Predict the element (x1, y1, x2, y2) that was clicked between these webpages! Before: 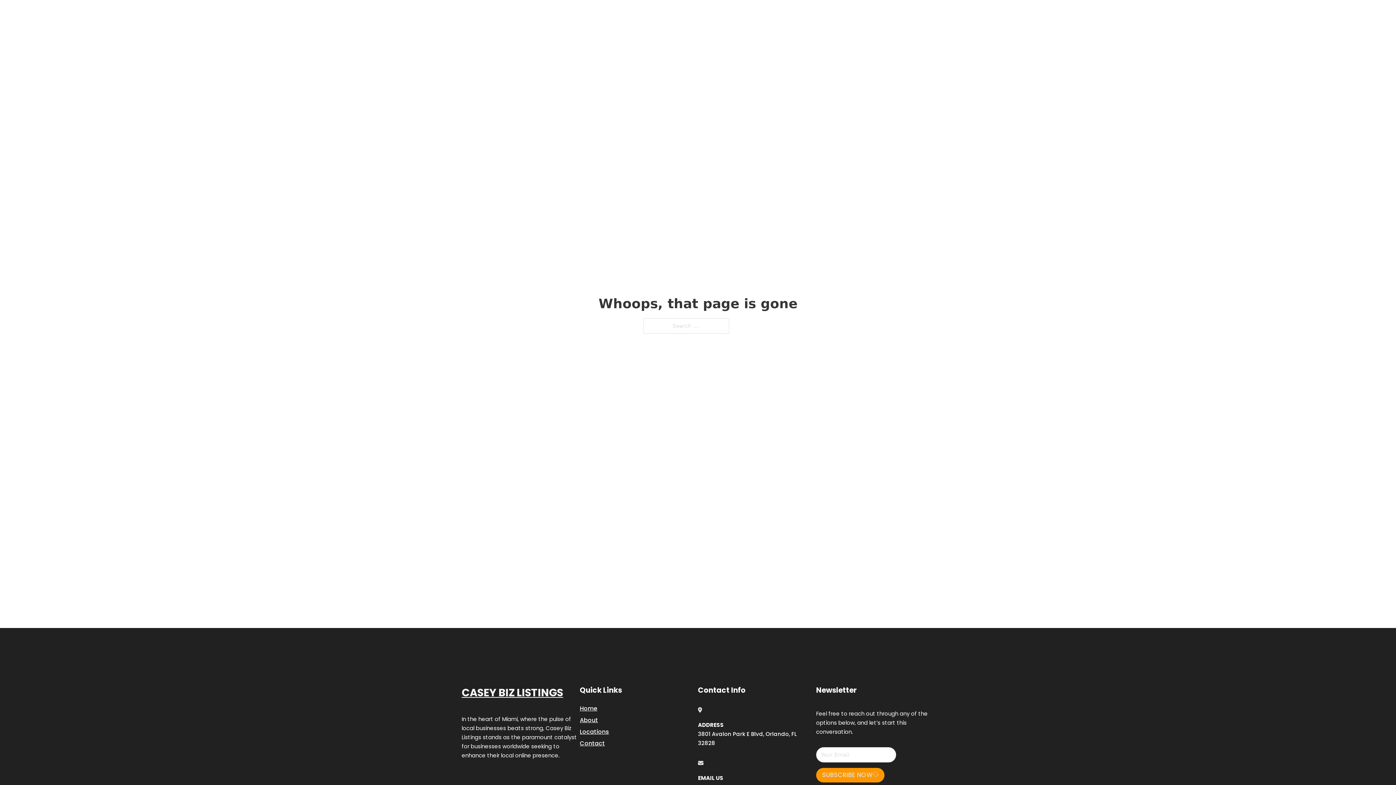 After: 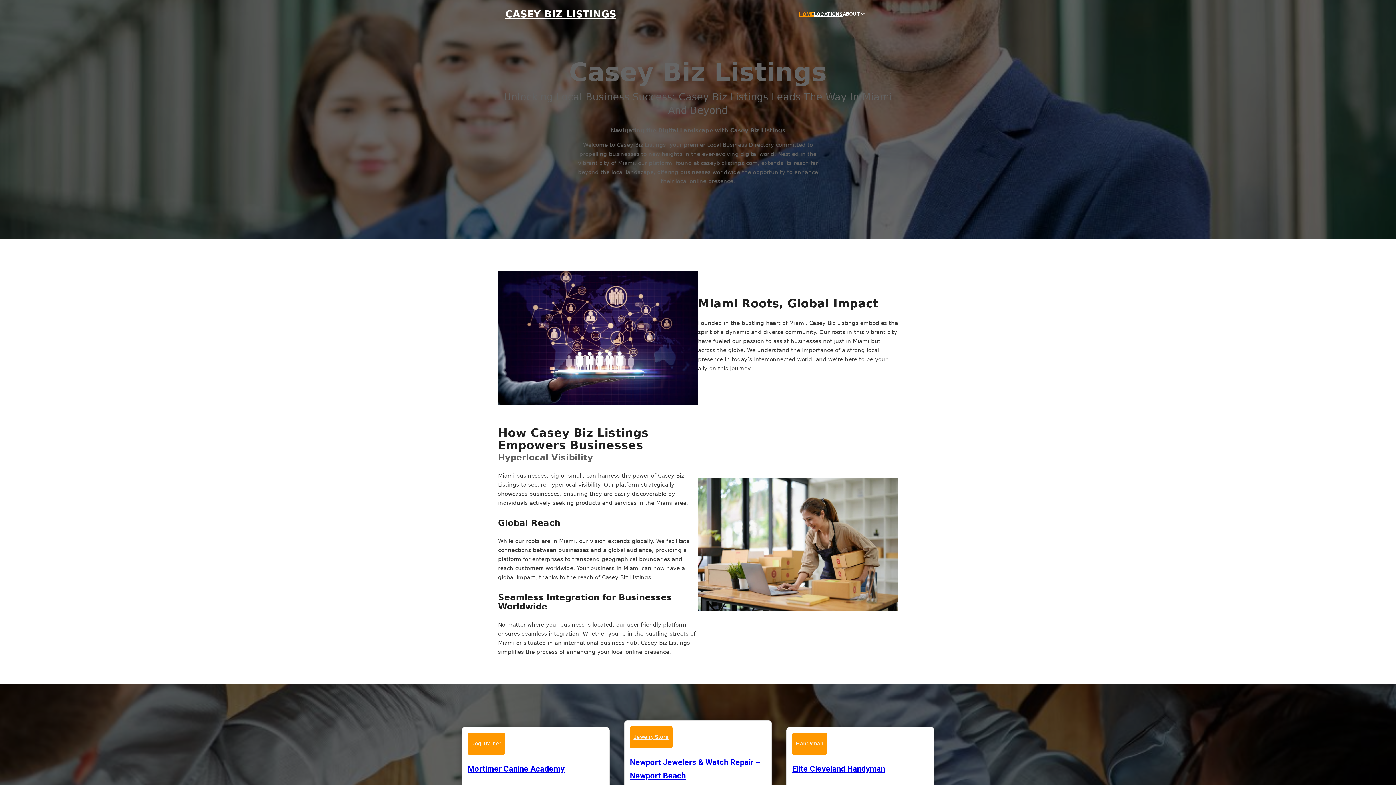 Action: label: CASEY BIZ LISTINGS bbox: (461, 684, 563, 702)